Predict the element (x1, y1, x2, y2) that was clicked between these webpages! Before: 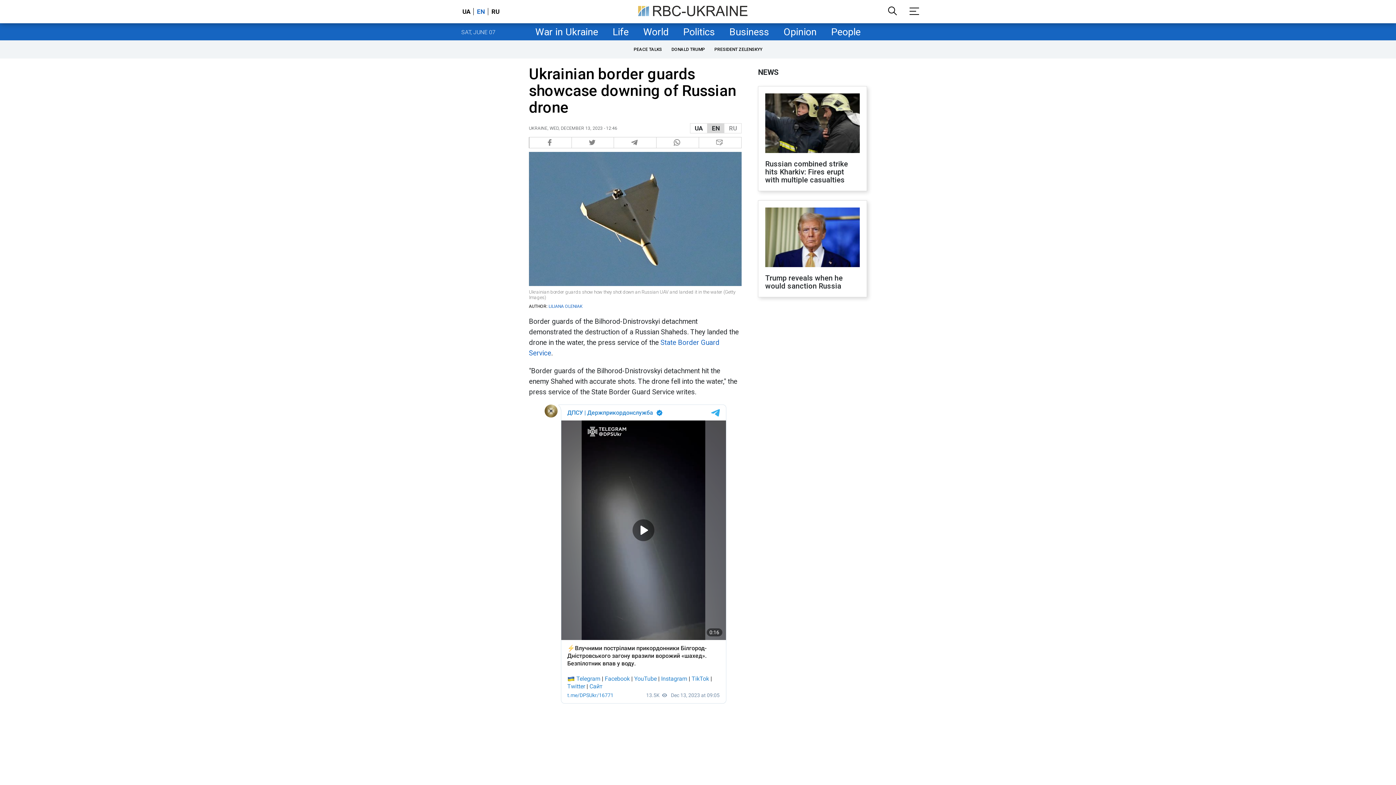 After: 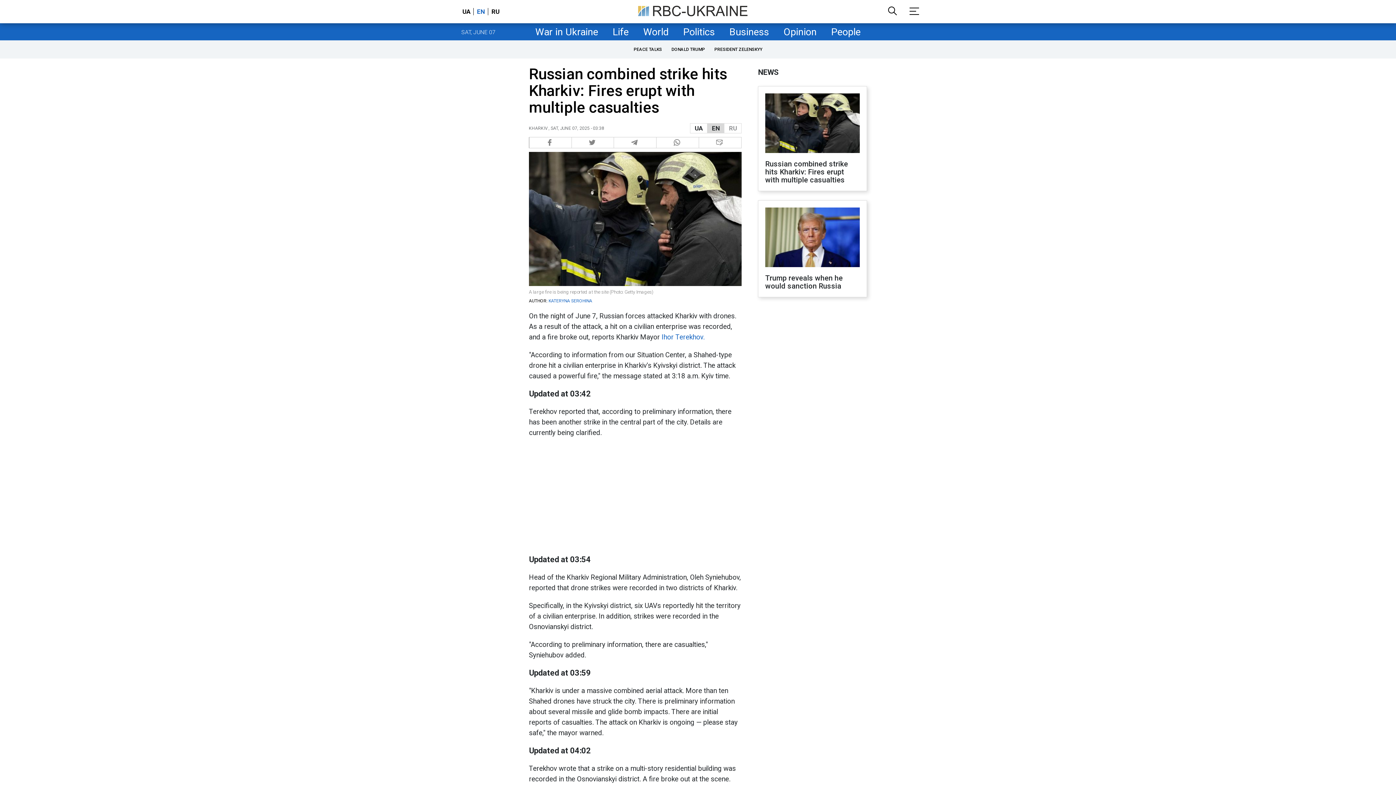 Action: bbox: (765, 93, 860, 154)